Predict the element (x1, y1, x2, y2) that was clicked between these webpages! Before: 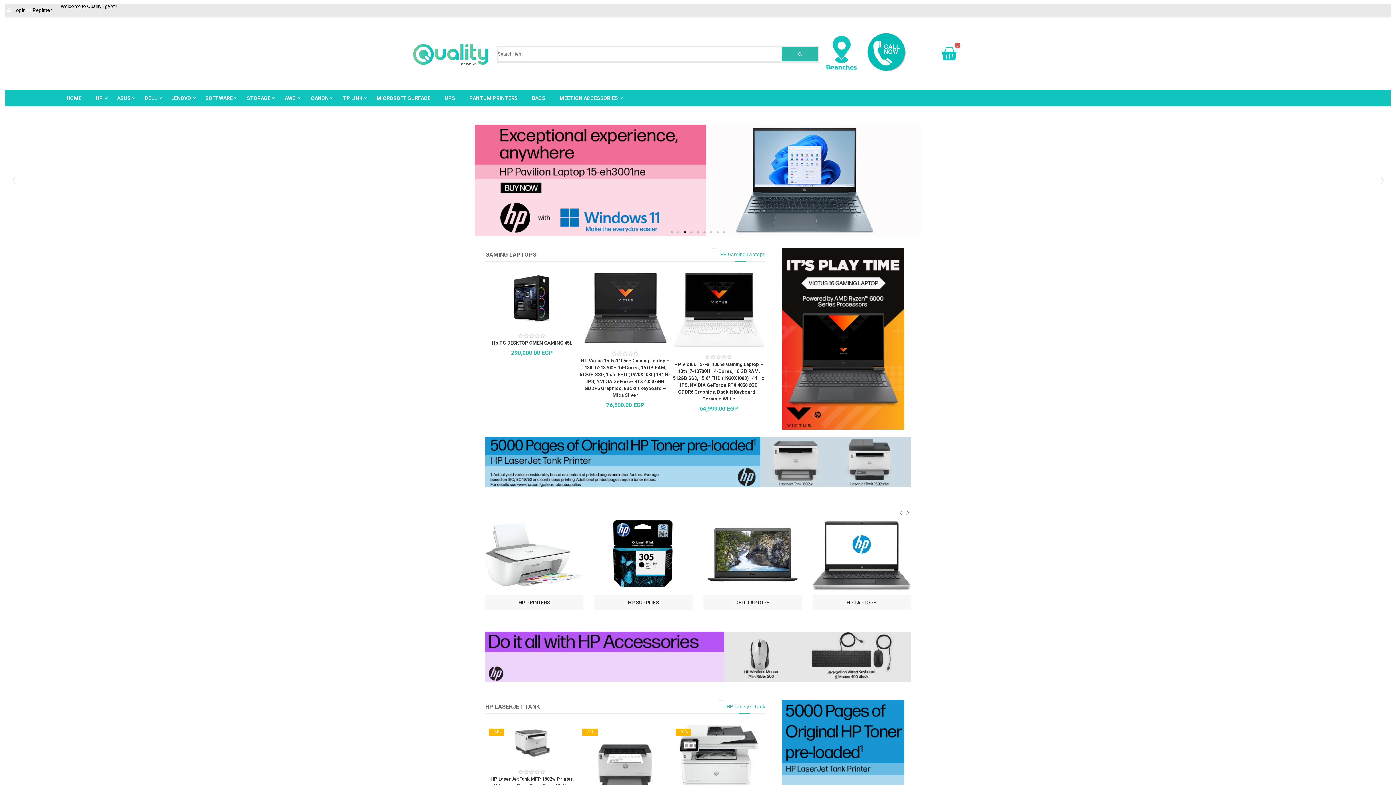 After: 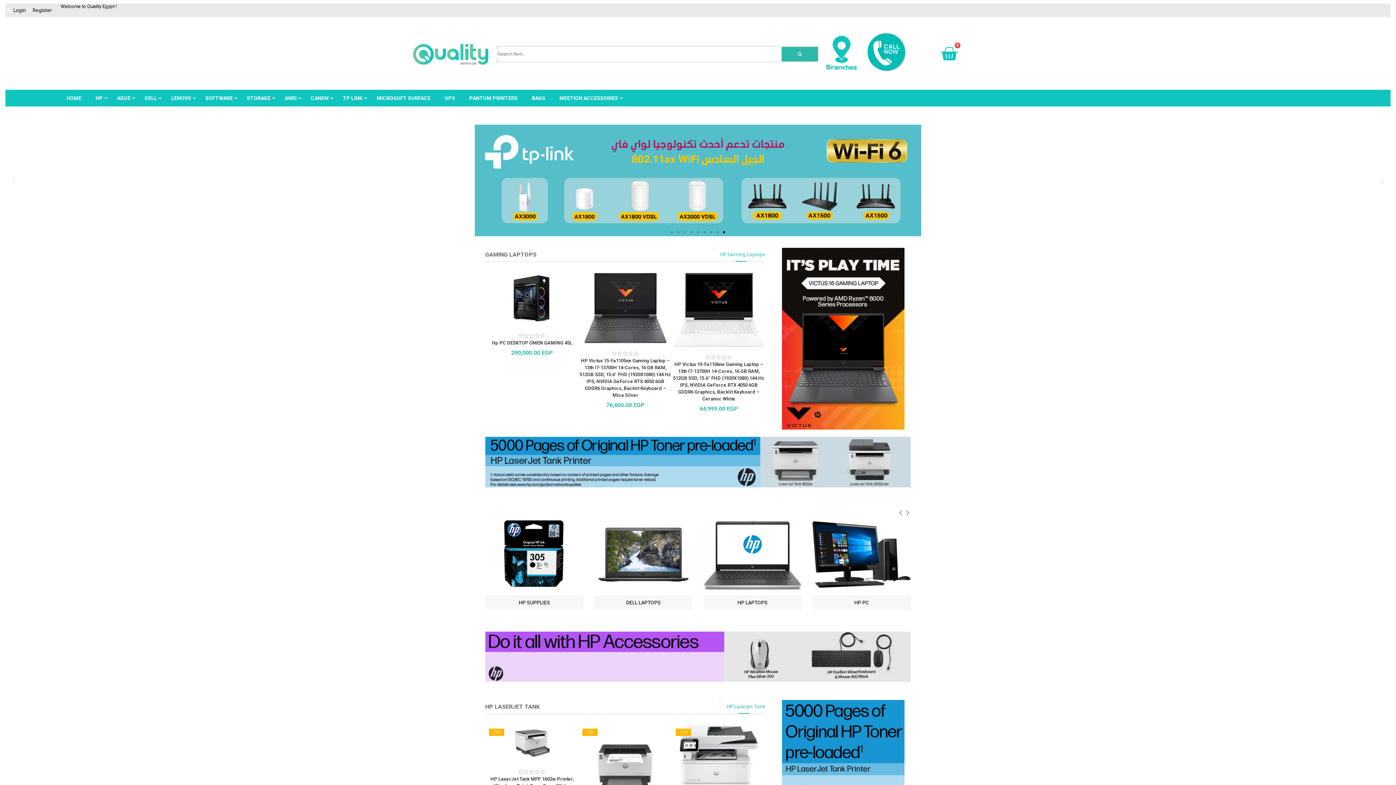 Action: label: HP Laserjet Tank bbox: (723, 700, 765, 713)